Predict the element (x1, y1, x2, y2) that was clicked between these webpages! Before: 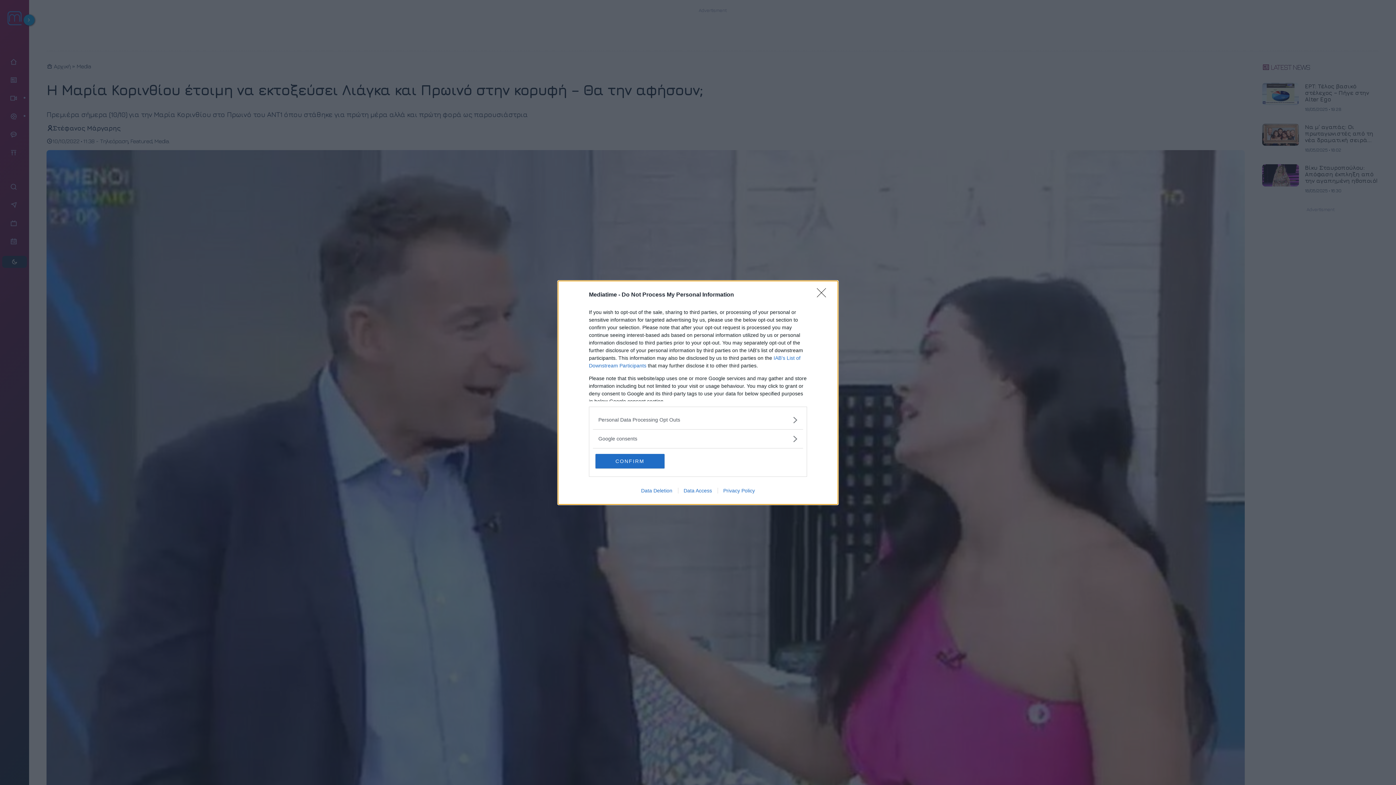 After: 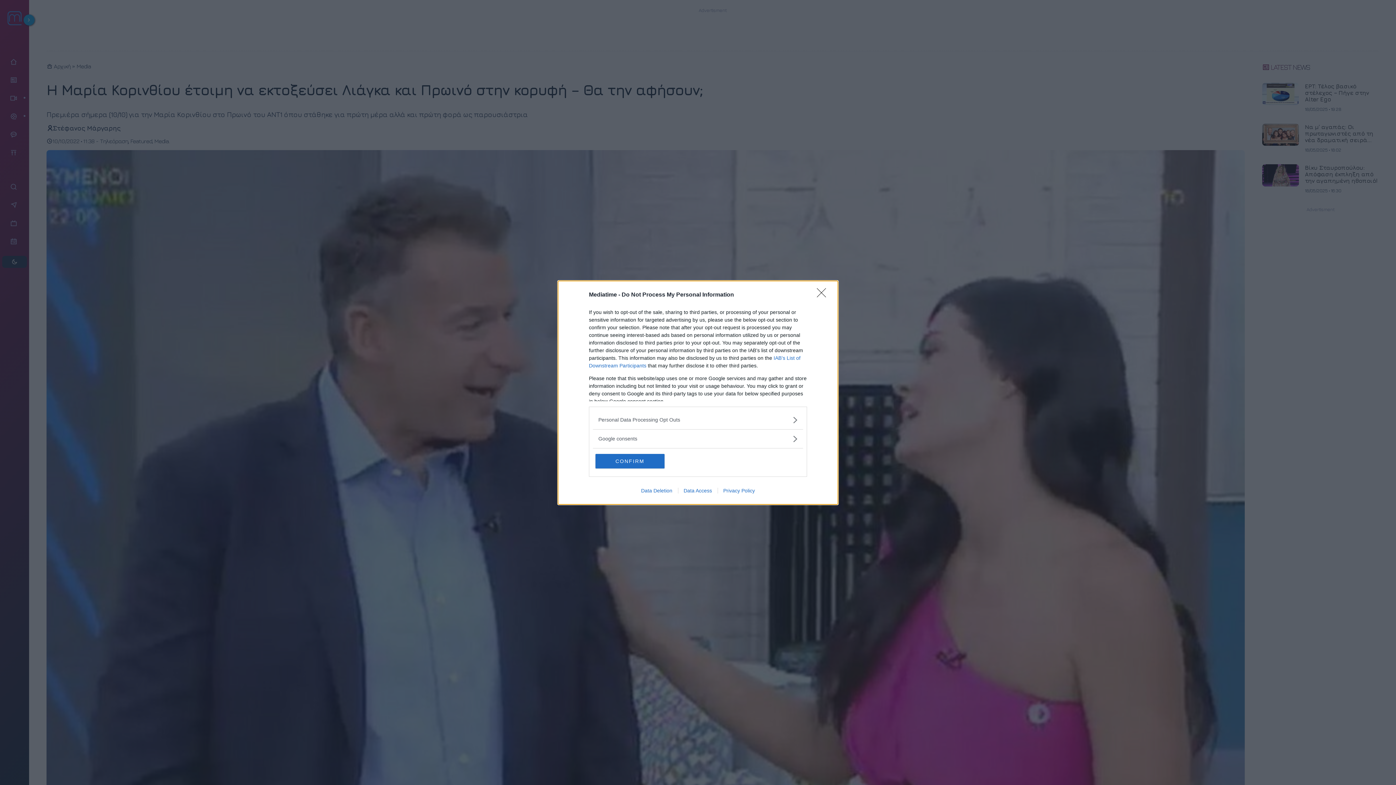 Action: label: Data Deletion bbox: (635, 487, 678, 493)